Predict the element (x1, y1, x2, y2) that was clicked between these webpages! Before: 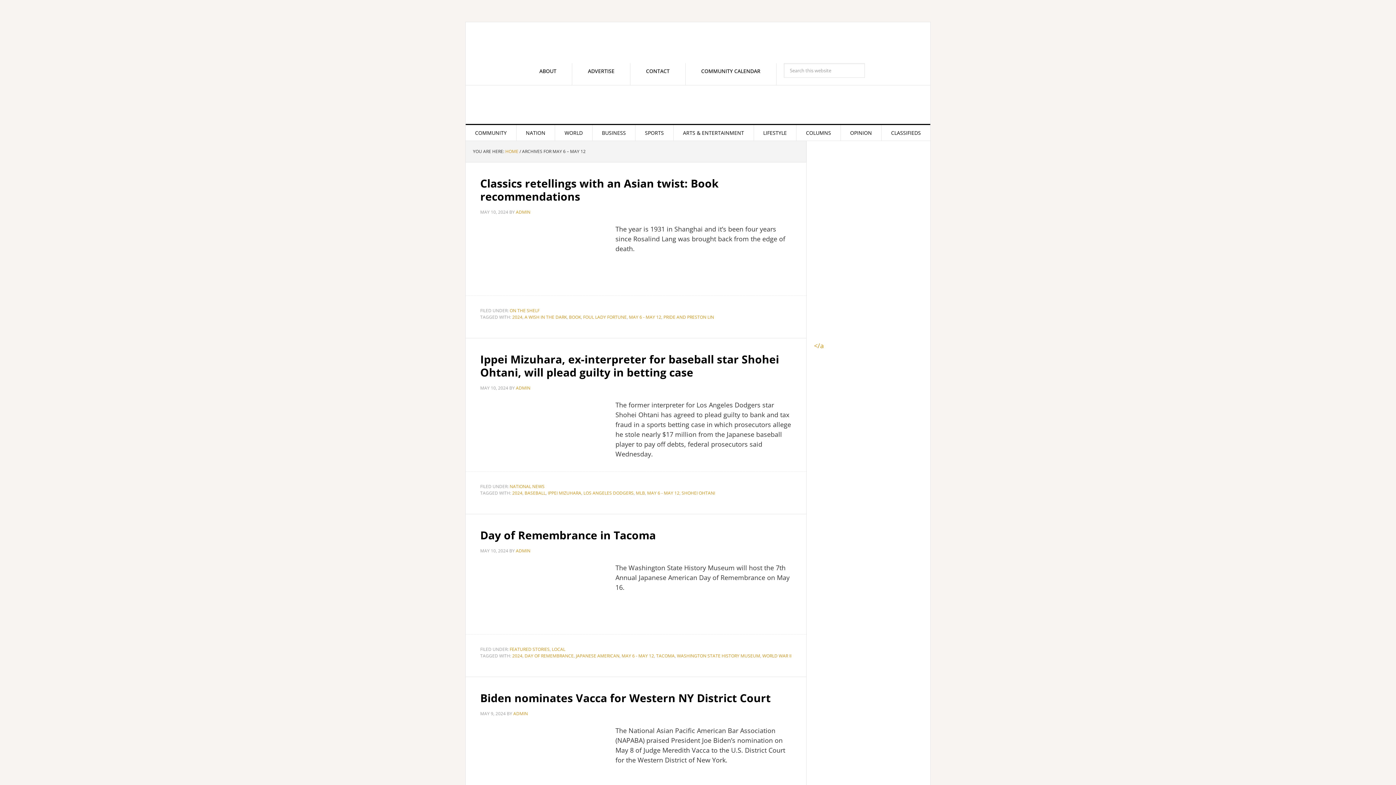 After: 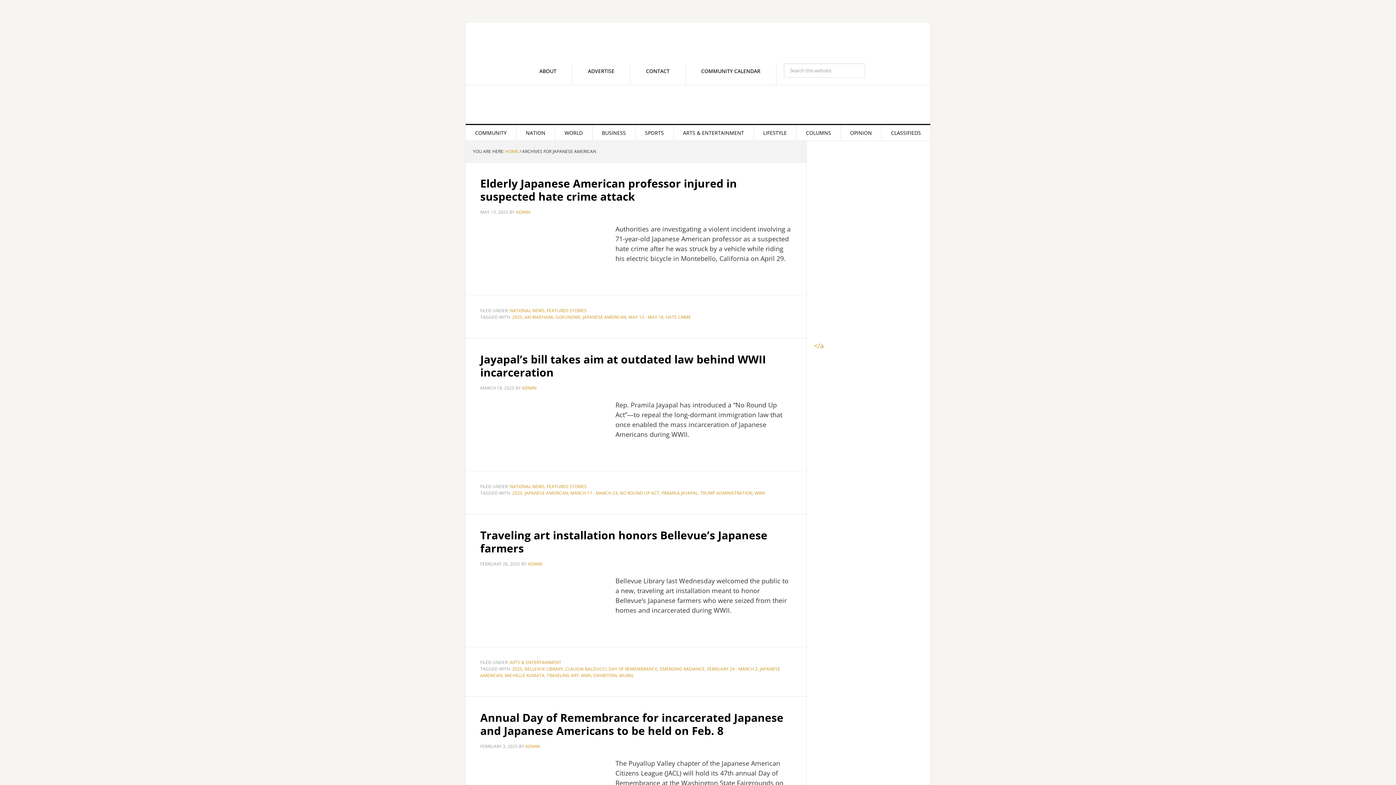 Action: label: JAPANESE AMERICAN bbox: (576, 653, 619, 659)